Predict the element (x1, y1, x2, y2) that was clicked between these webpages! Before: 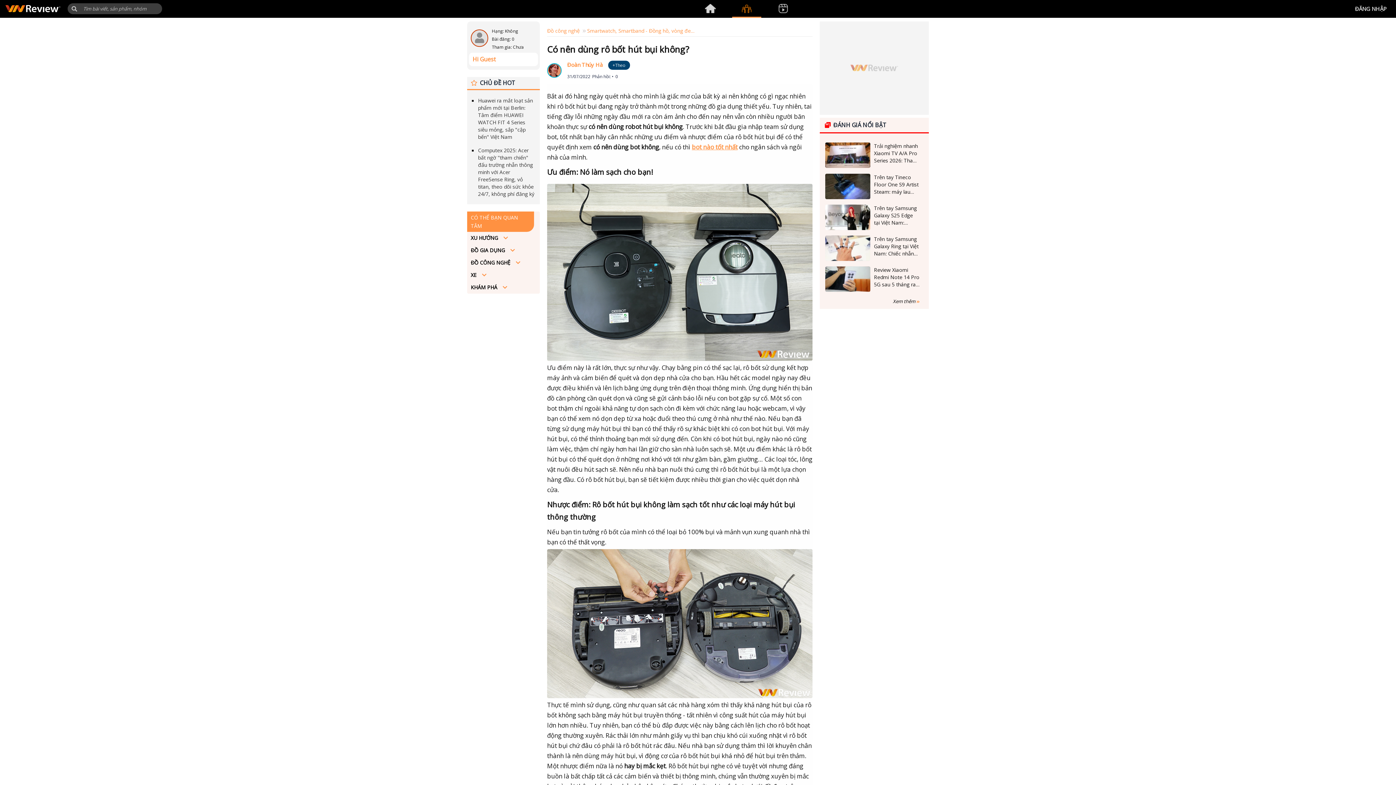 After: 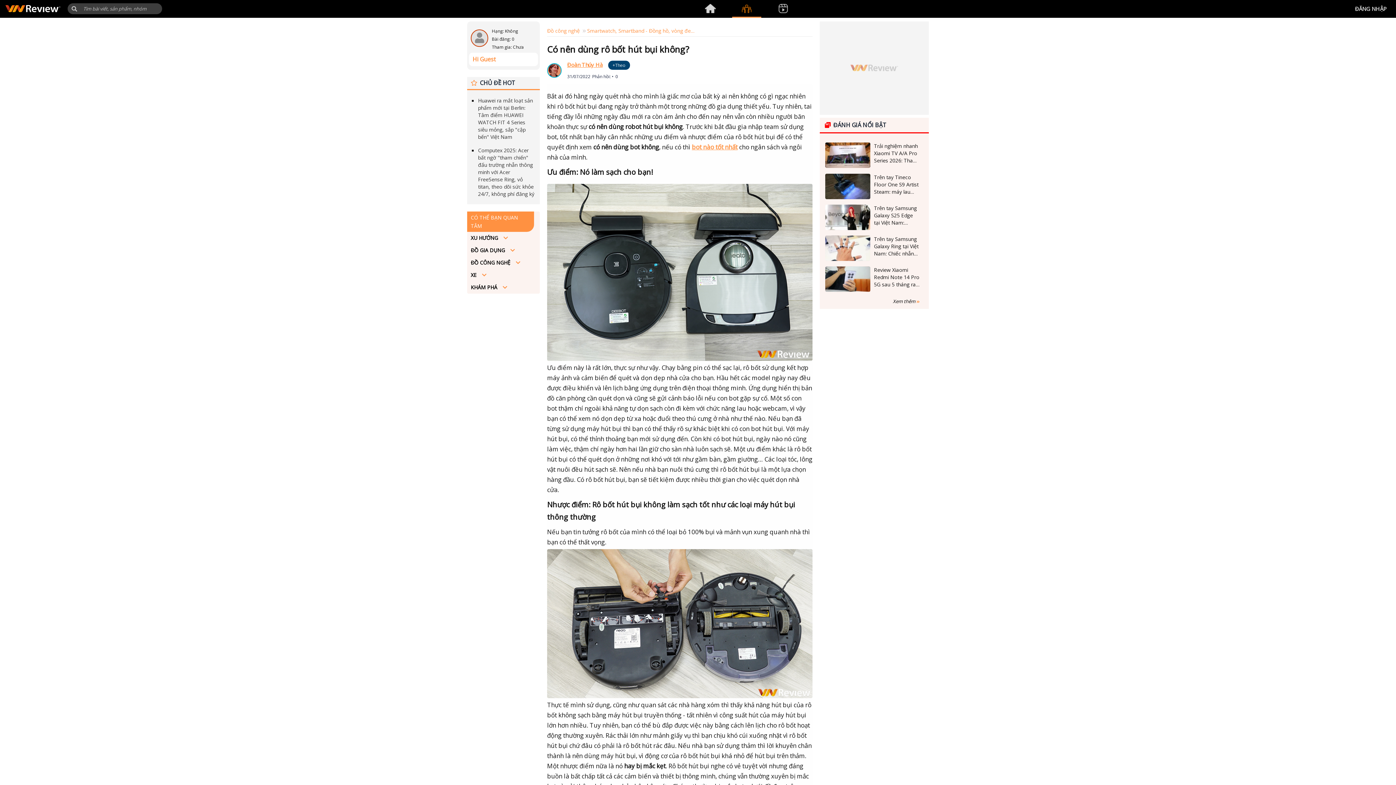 Action: label: Đoàn Thúy Hà bbox: (567, 61, 602, 68)